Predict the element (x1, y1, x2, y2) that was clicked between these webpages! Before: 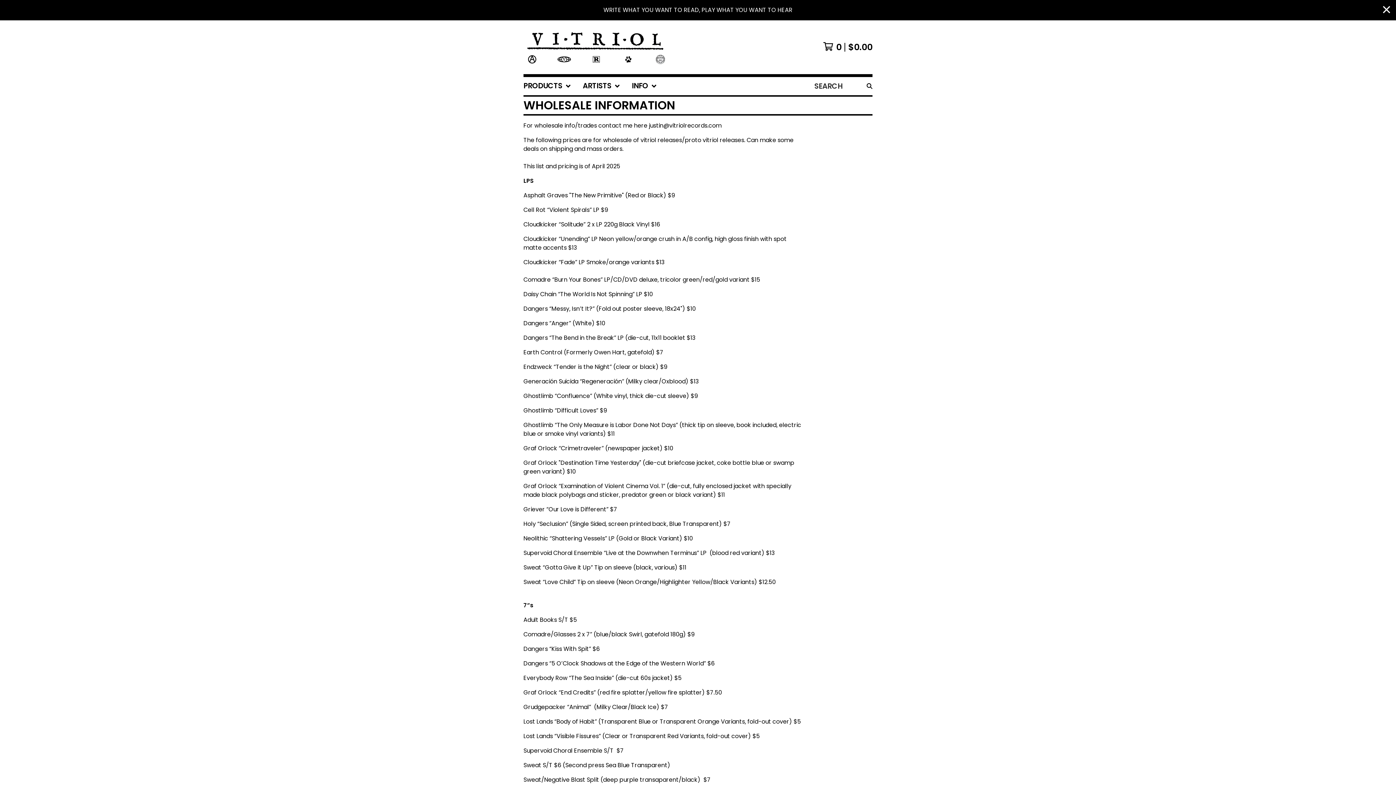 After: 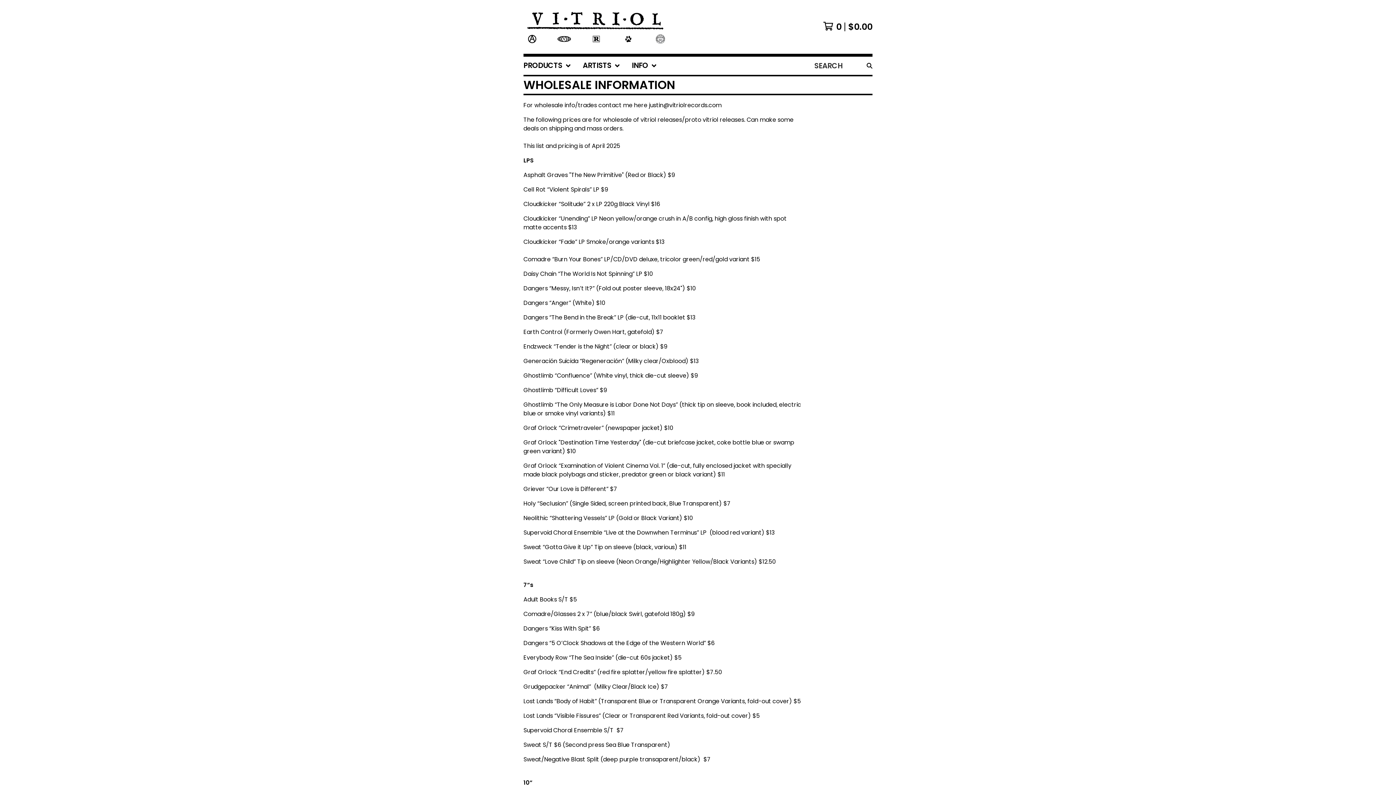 Action: label: Close announcement bbox: (1383, 0, 1390, 20)